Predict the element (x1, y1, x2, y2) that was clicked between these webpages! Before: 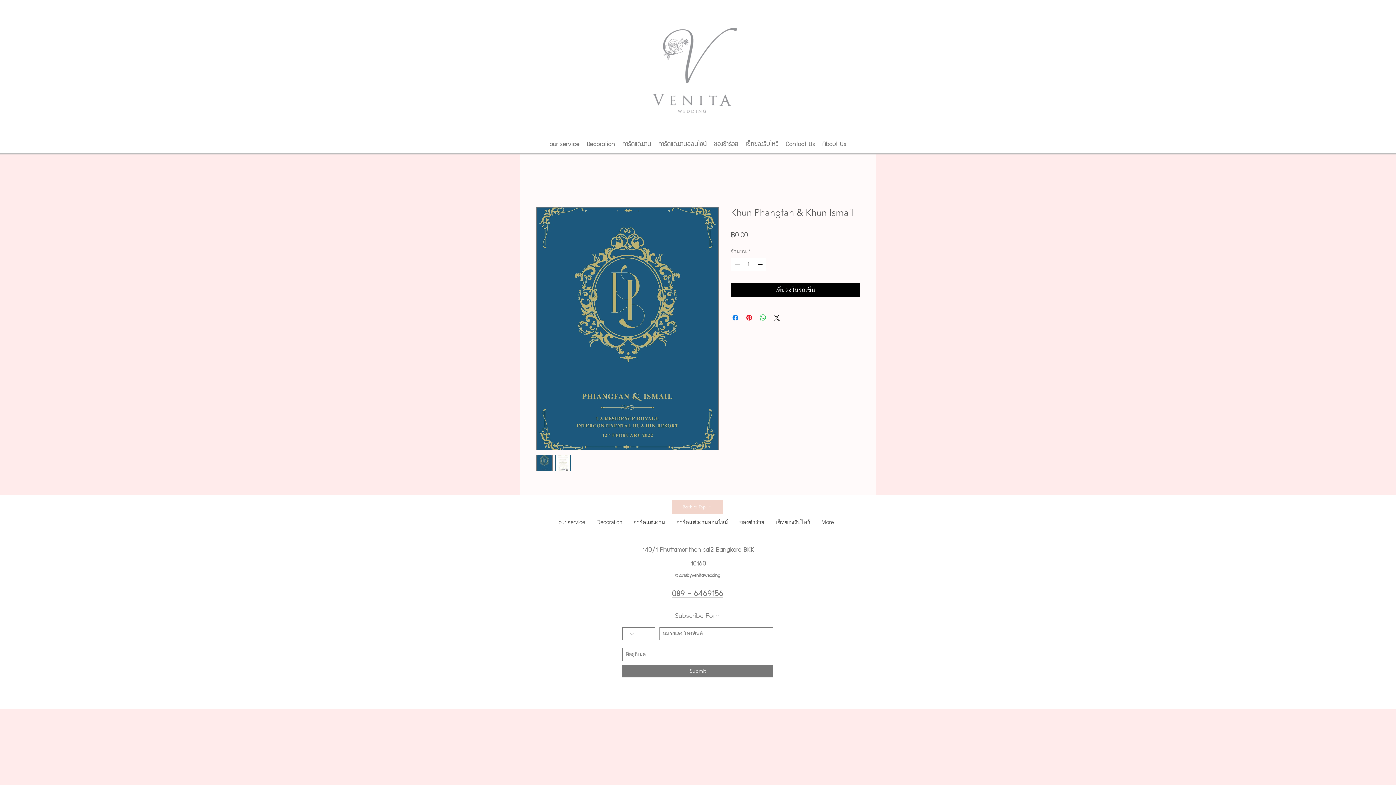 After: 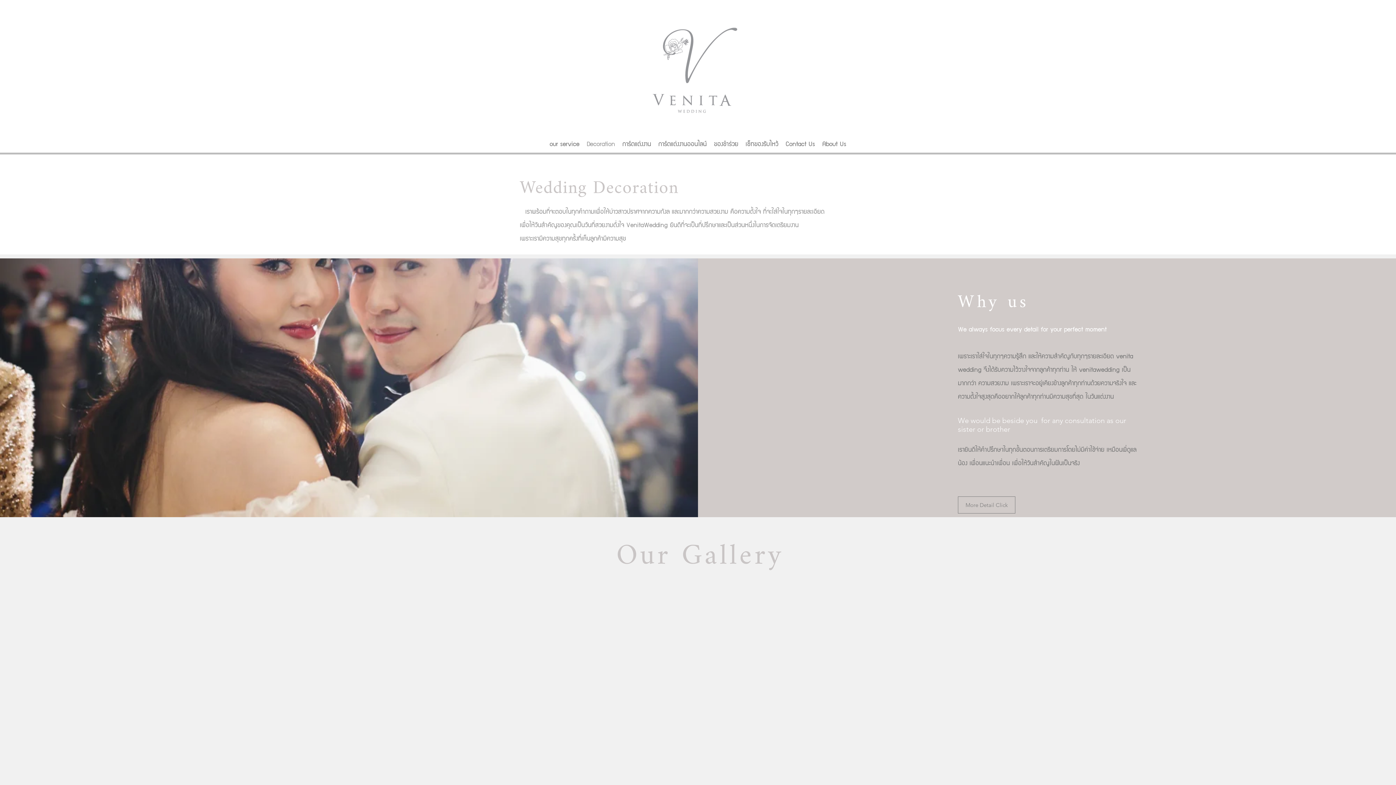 Action: bbox: (583, 137, 618, 147) label: Decoration